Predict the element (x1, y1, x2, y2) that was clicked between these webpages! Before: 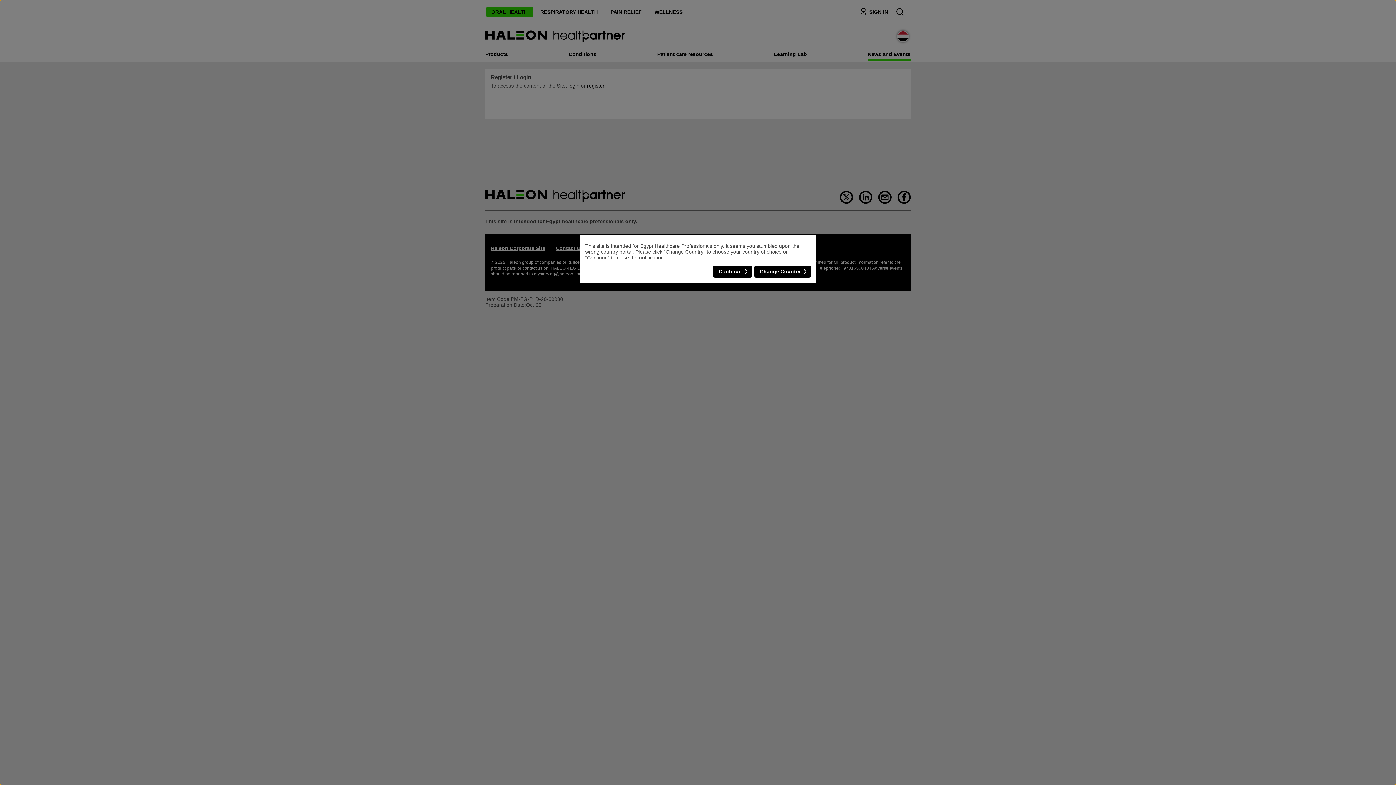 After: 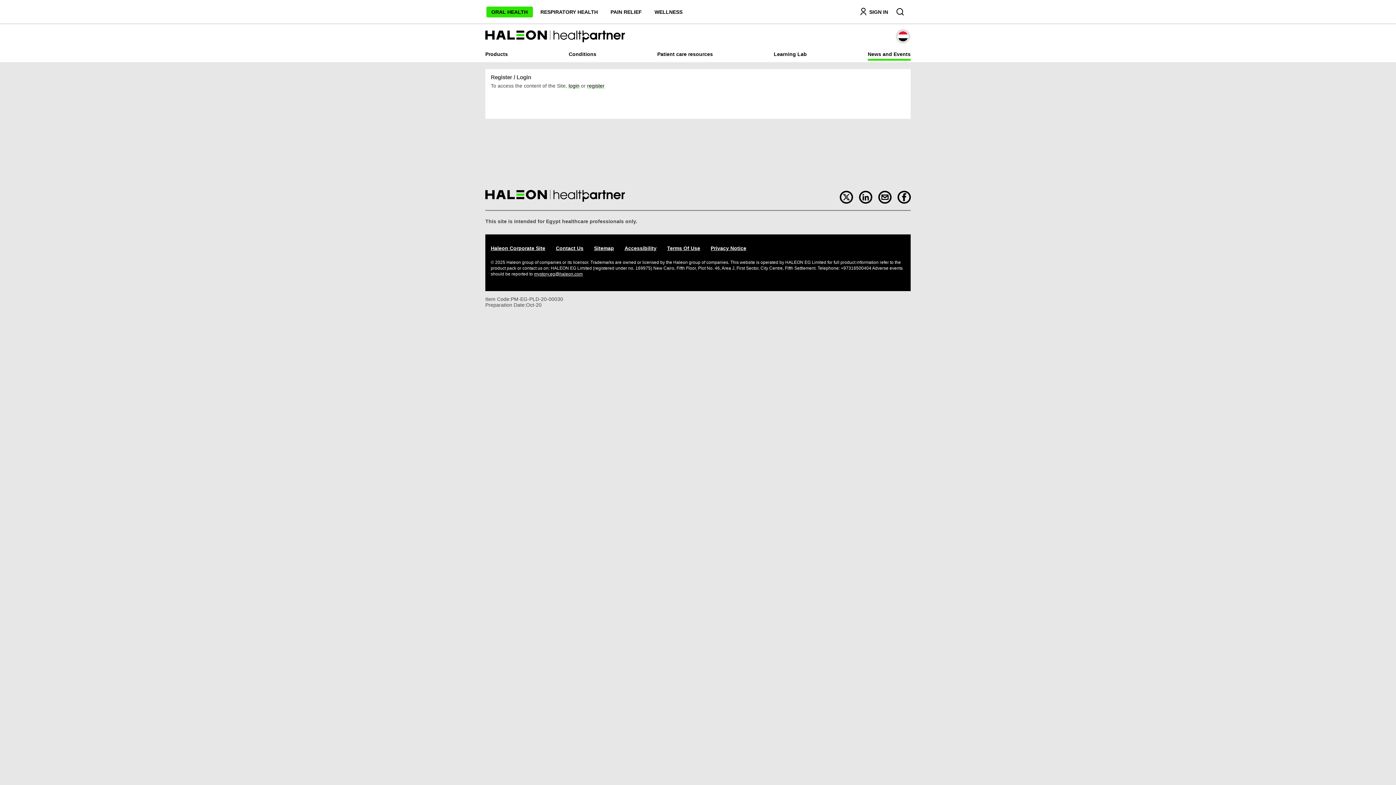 Action: bbox: (713, 265, 752, 277) label: Continue